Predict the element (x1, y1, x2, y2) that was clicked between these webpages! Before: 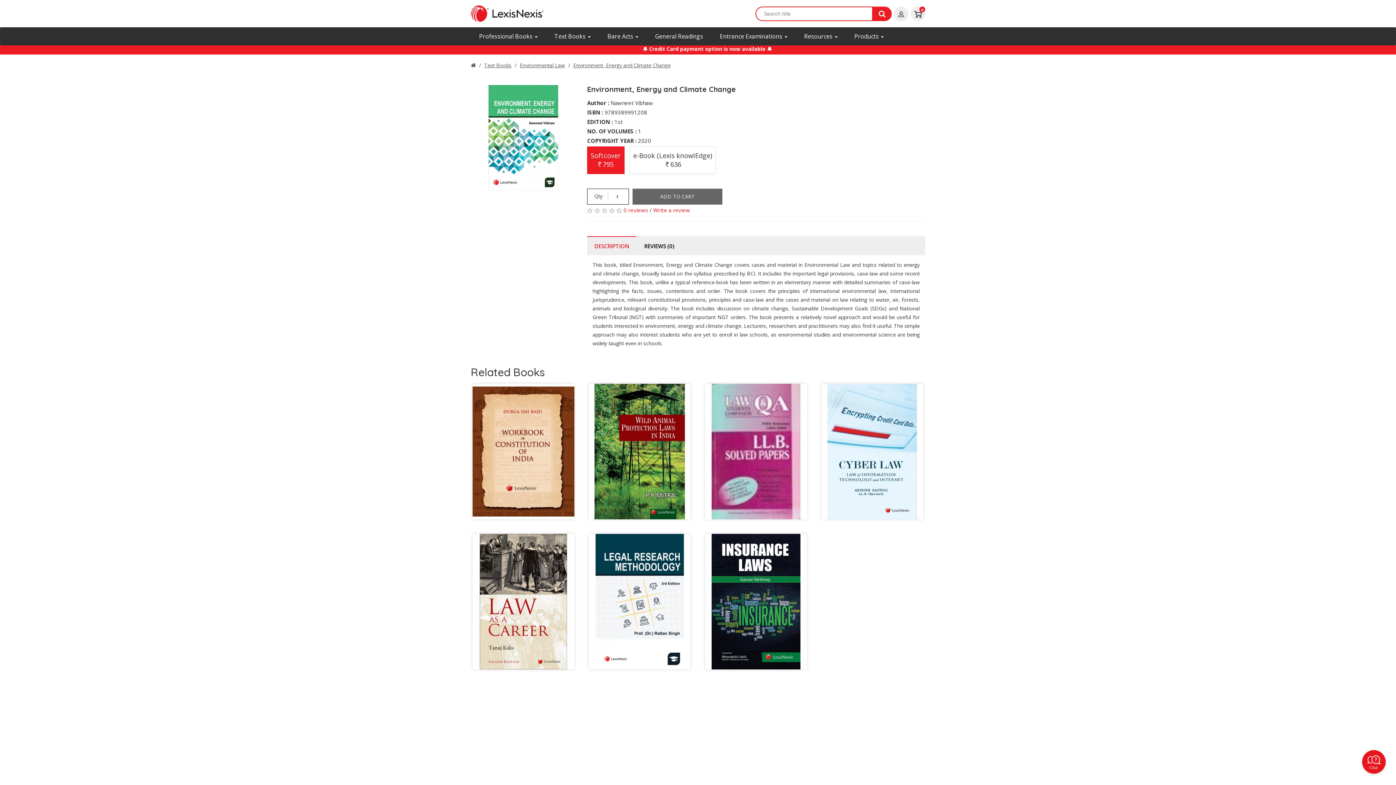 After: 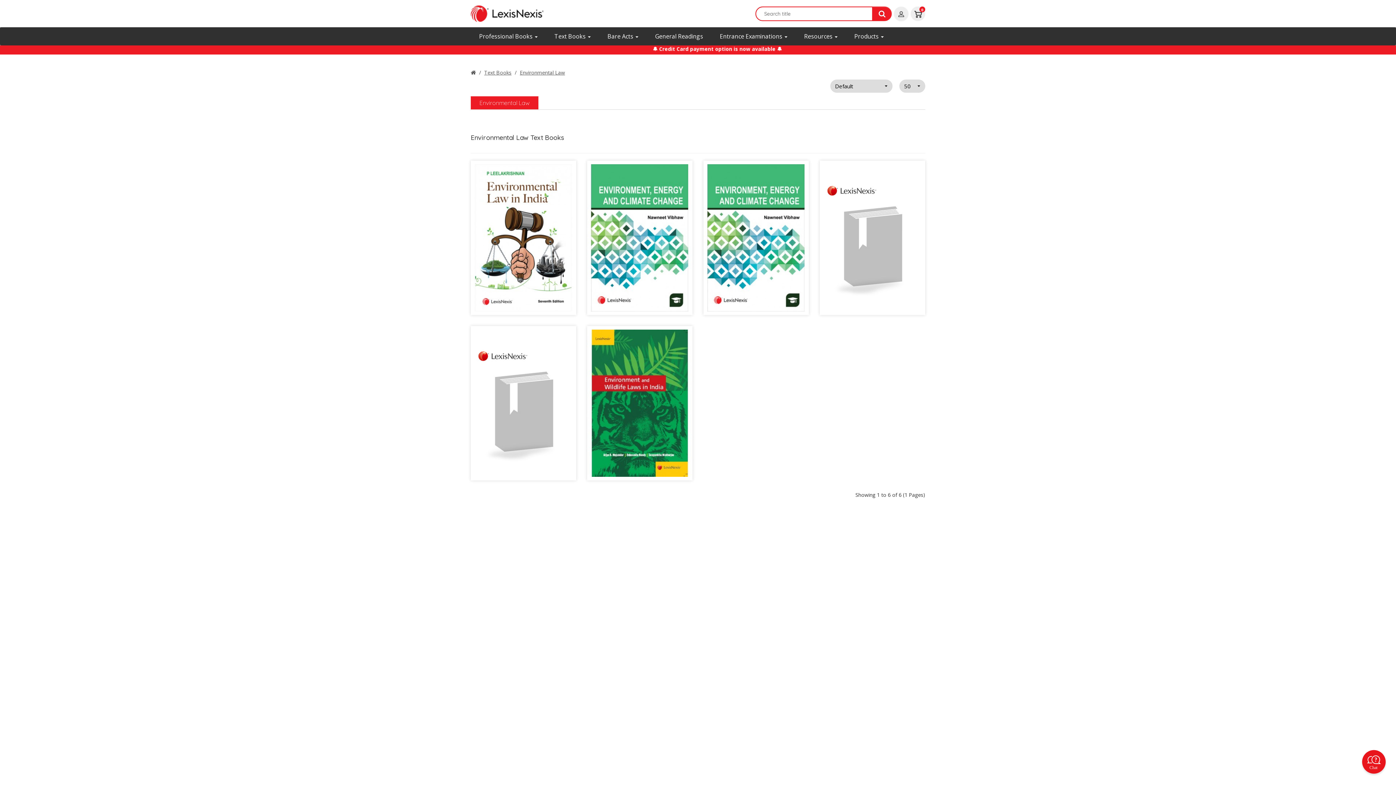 Action: bbox: (520, 61, 565, 68) label: Environmental Law